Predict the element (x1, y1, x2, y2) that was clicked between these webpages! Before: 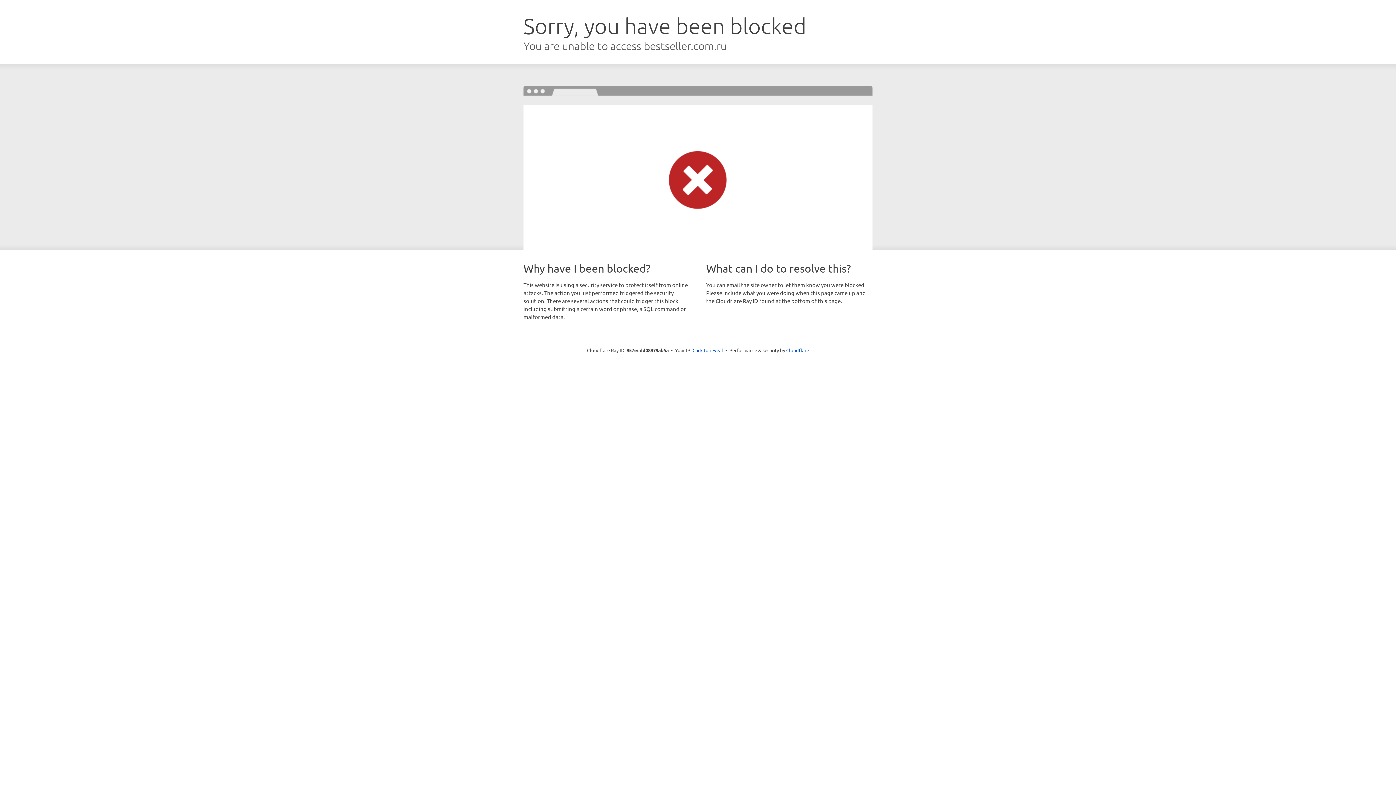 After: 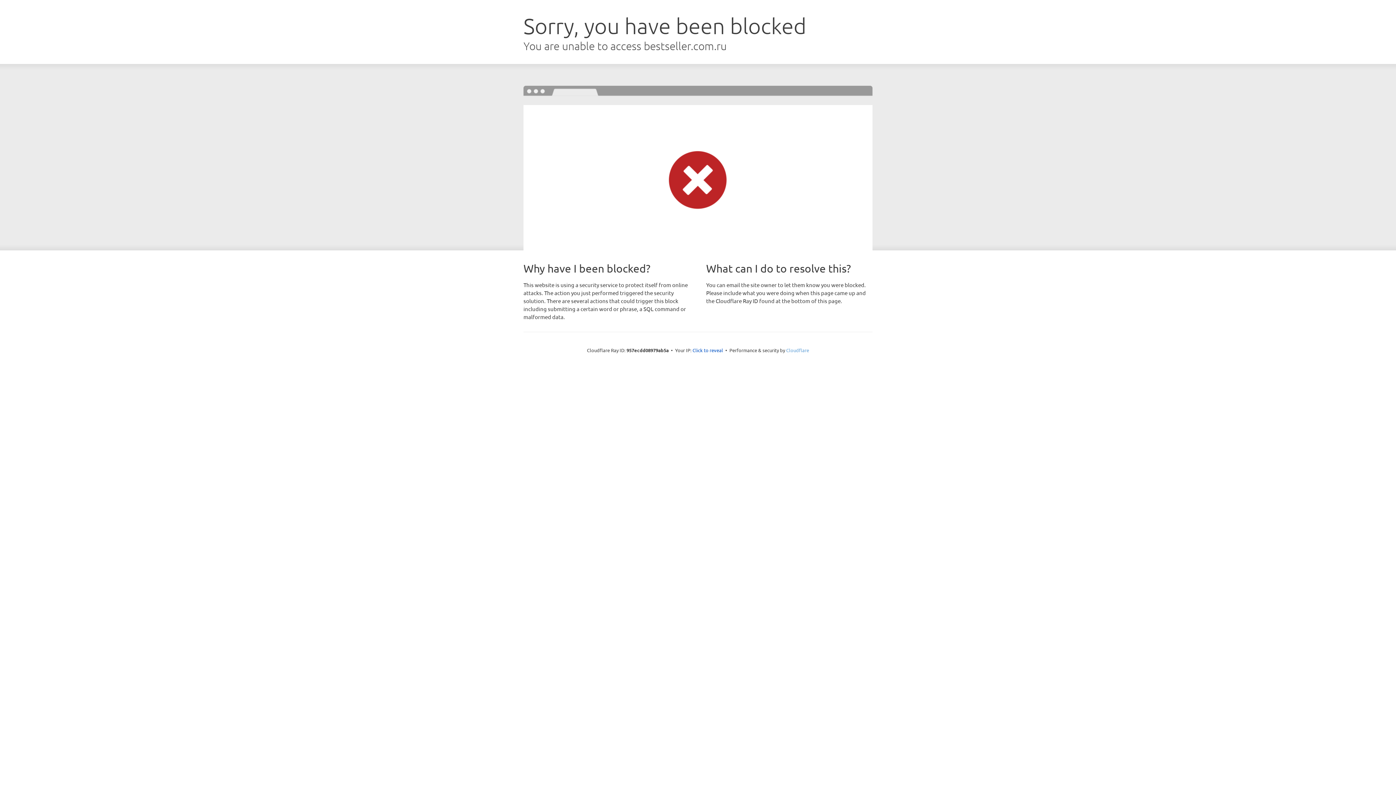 Action: bbox: (786, 347, 809, 353) label: Cloudflare